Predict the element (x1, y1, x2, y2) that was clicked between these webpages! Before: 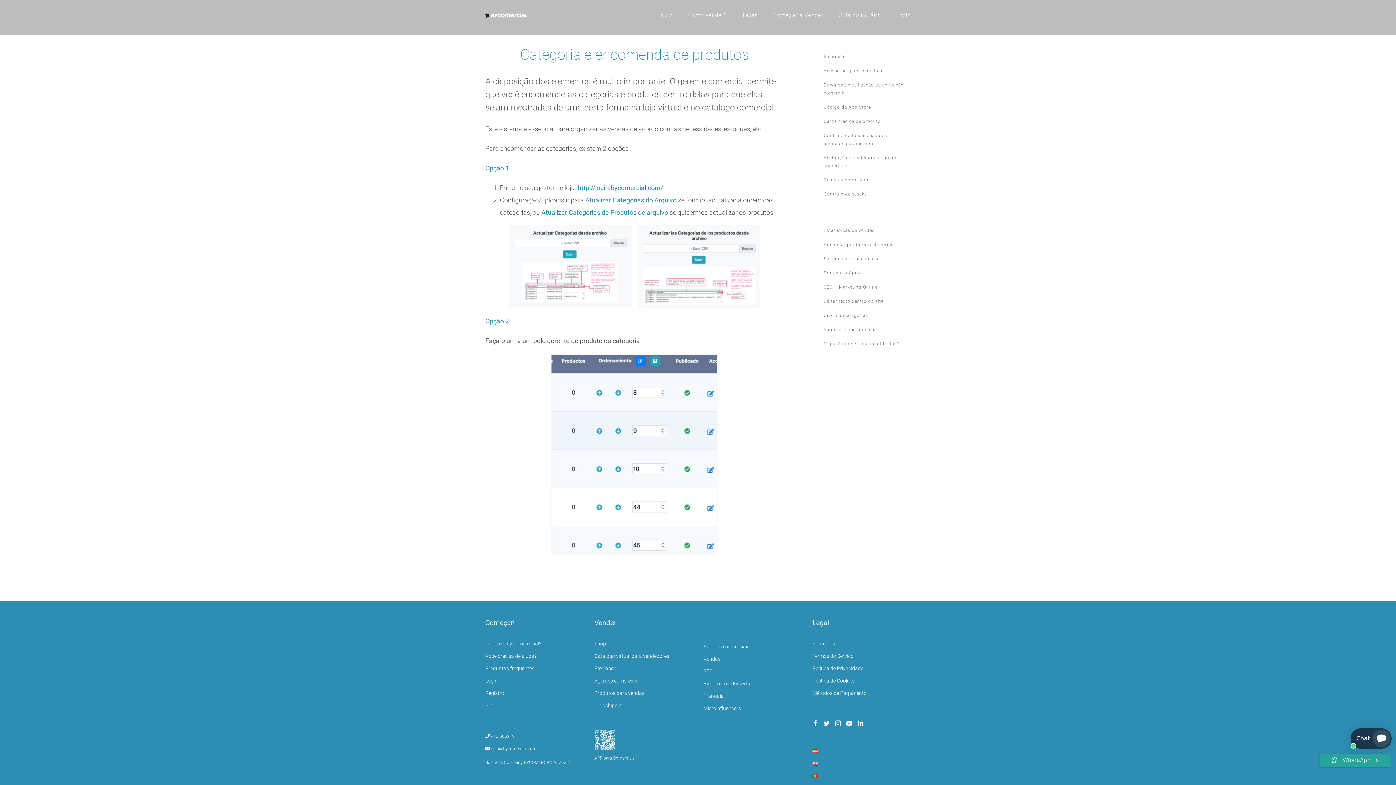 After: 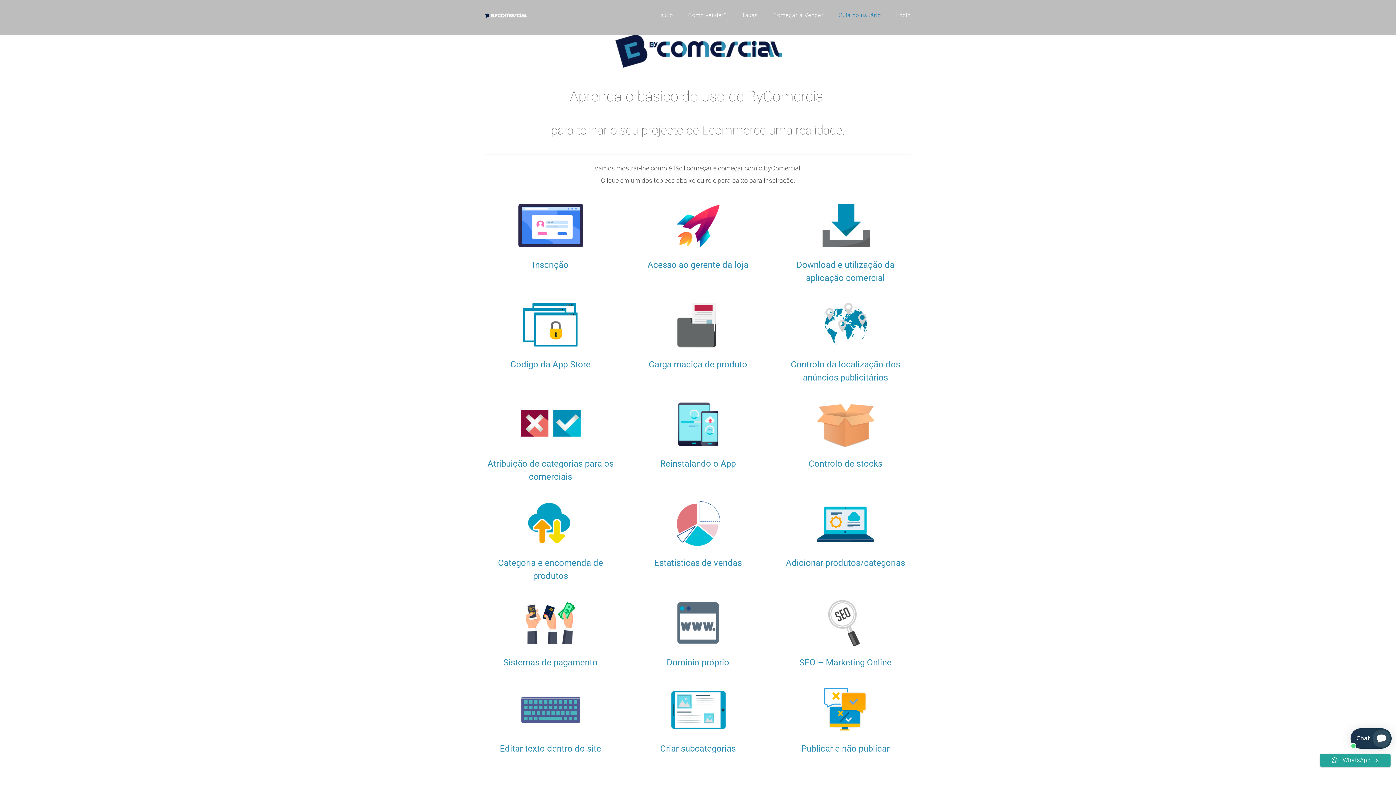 Action: label: Você precisa de ajuda? bbox: (485, 653, 536, 659)